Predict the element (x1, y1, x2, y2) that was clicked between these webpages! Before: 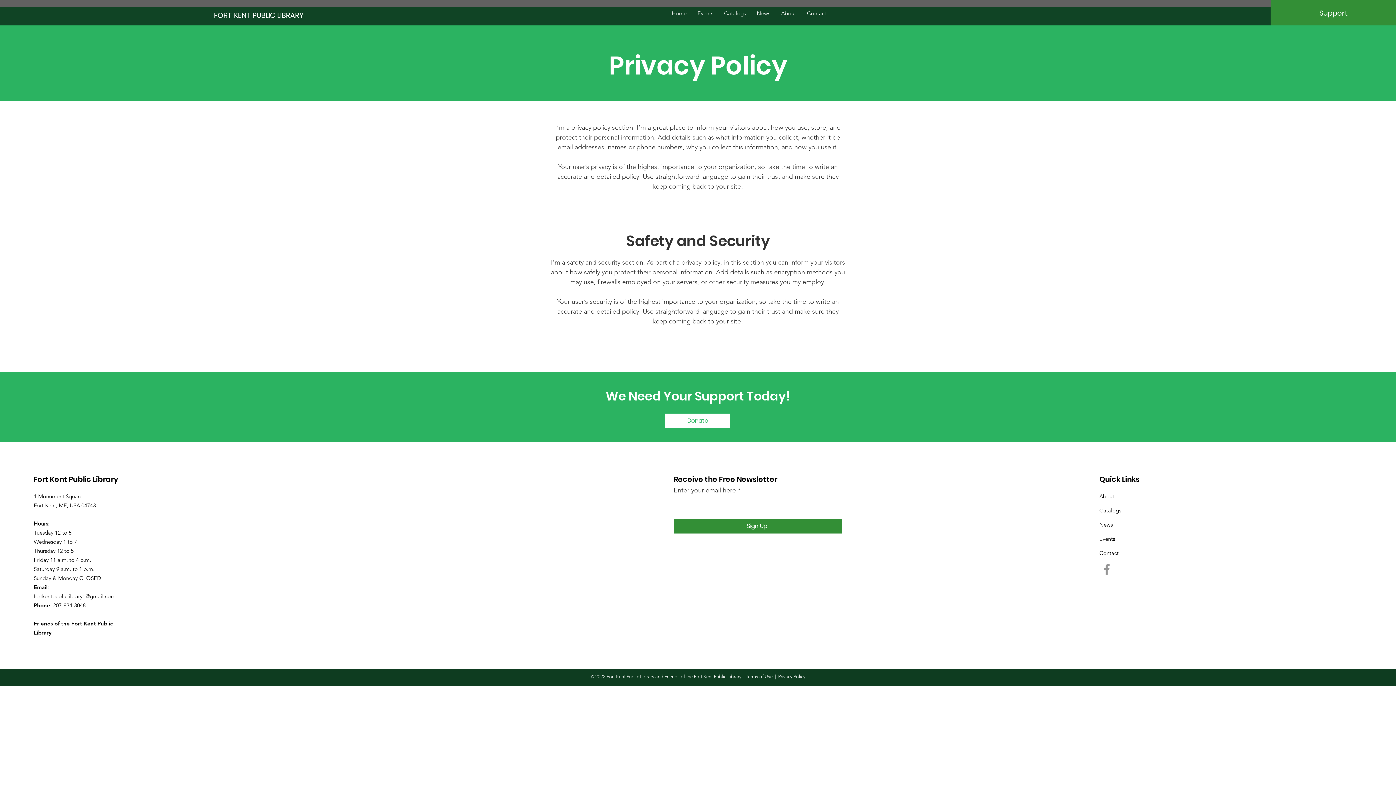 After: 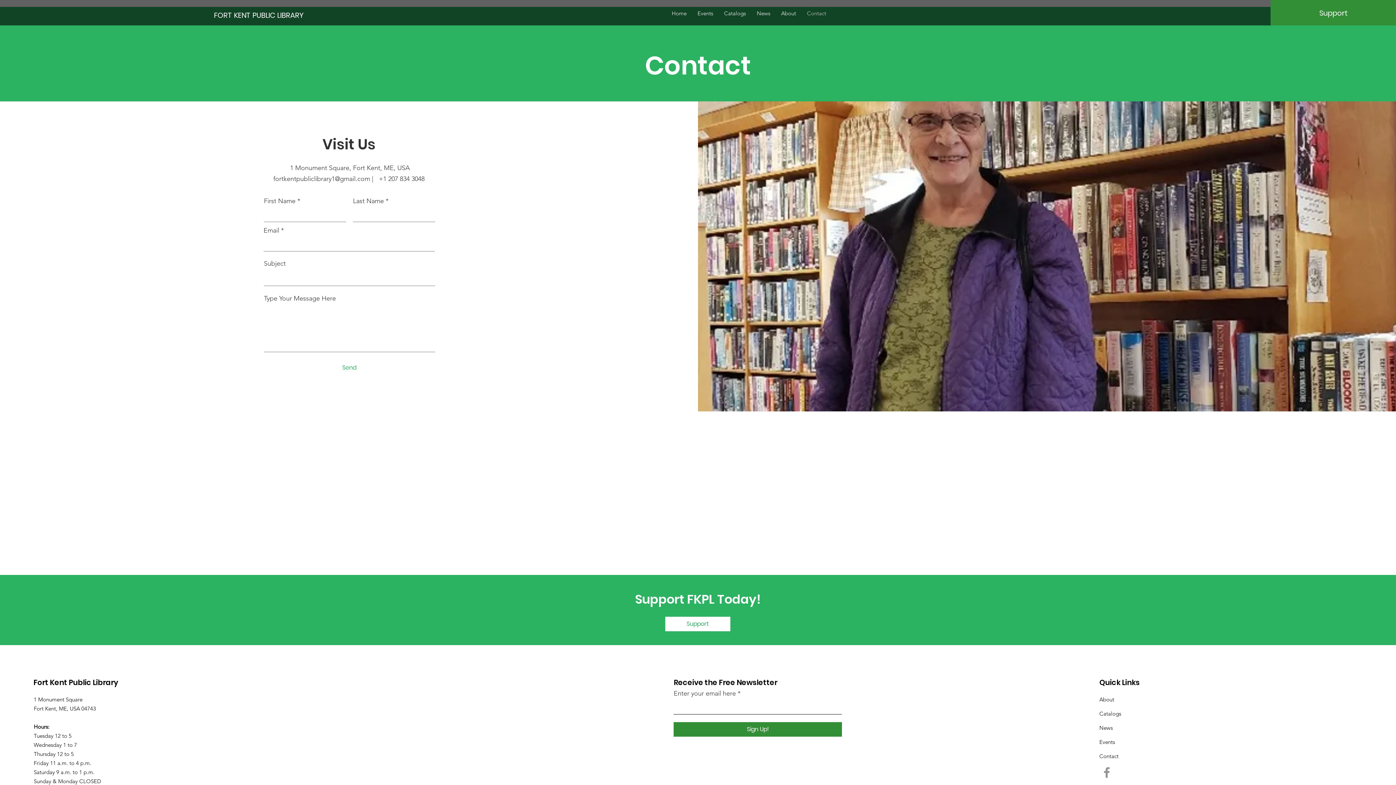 Action: label: Contact bbox: (801, 6, 831, 20)